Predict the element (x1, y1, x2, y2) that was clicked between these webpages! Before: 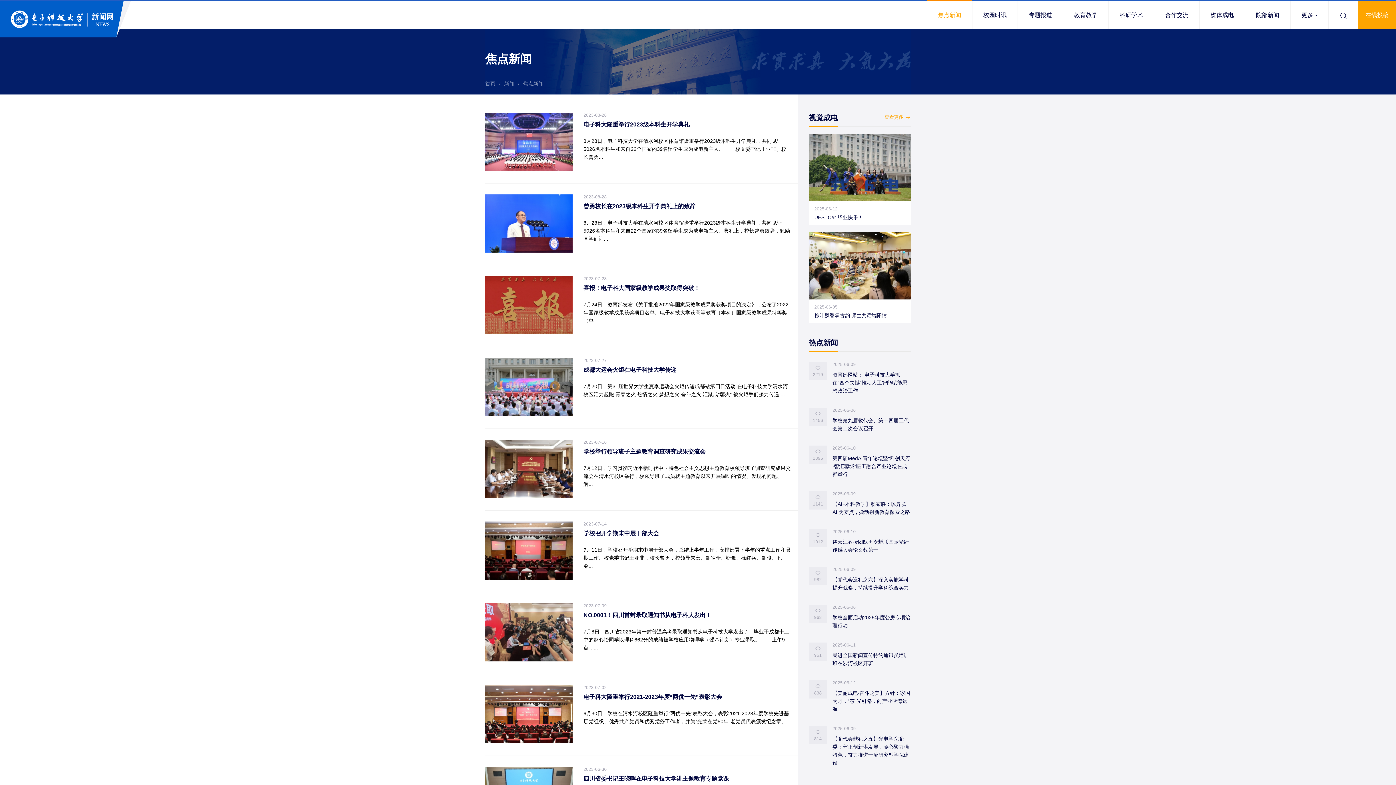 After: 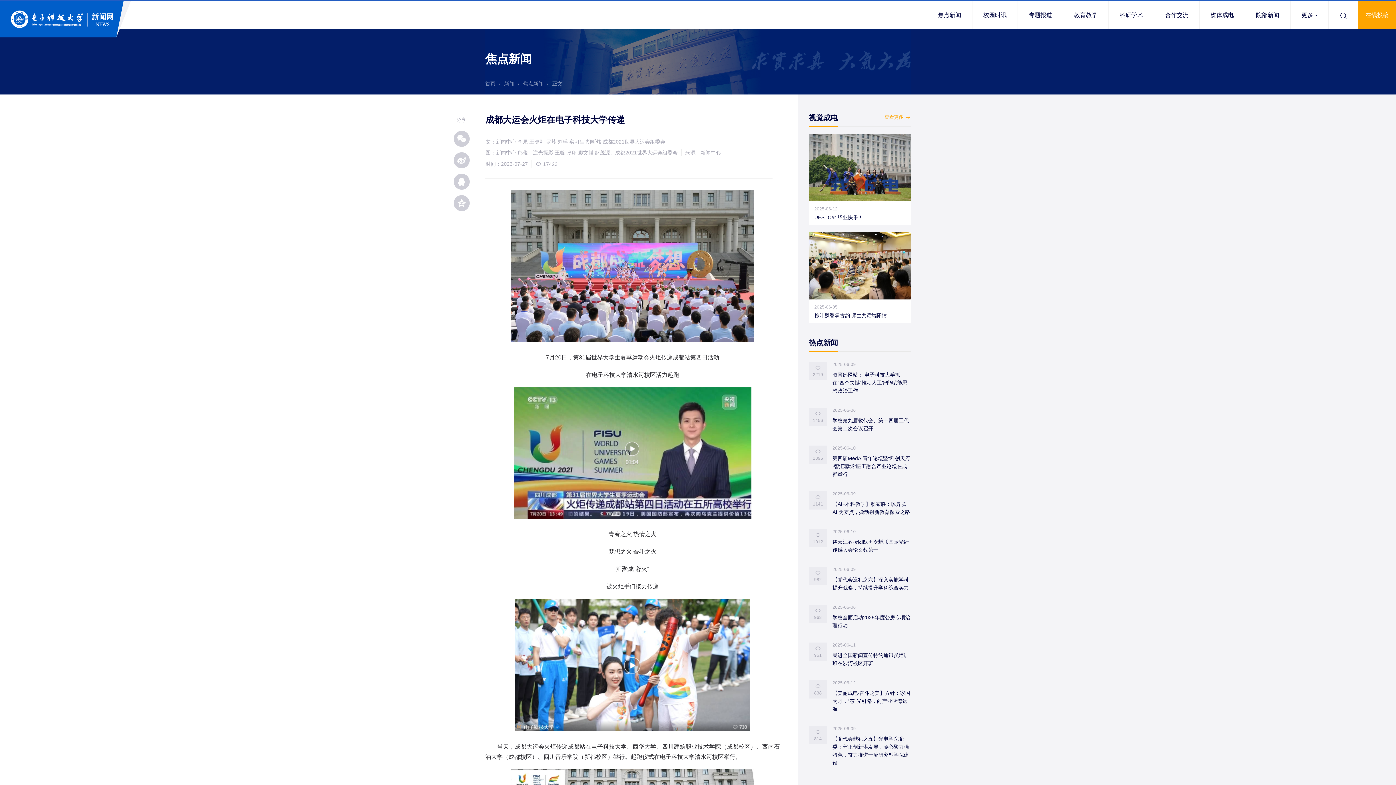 Action: label: 成都大运会火炬在电子科技大学传递 bbox: (583, 366, 676, 373)